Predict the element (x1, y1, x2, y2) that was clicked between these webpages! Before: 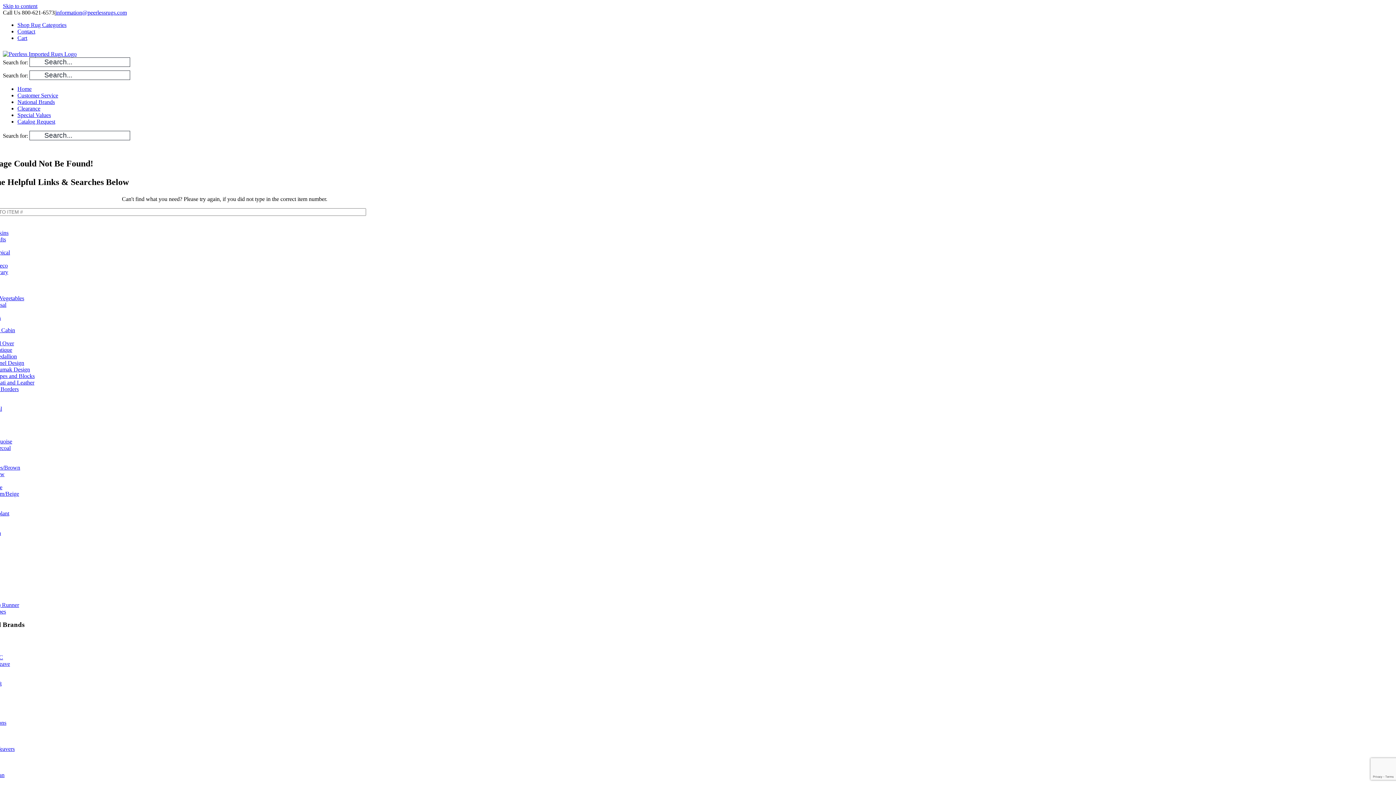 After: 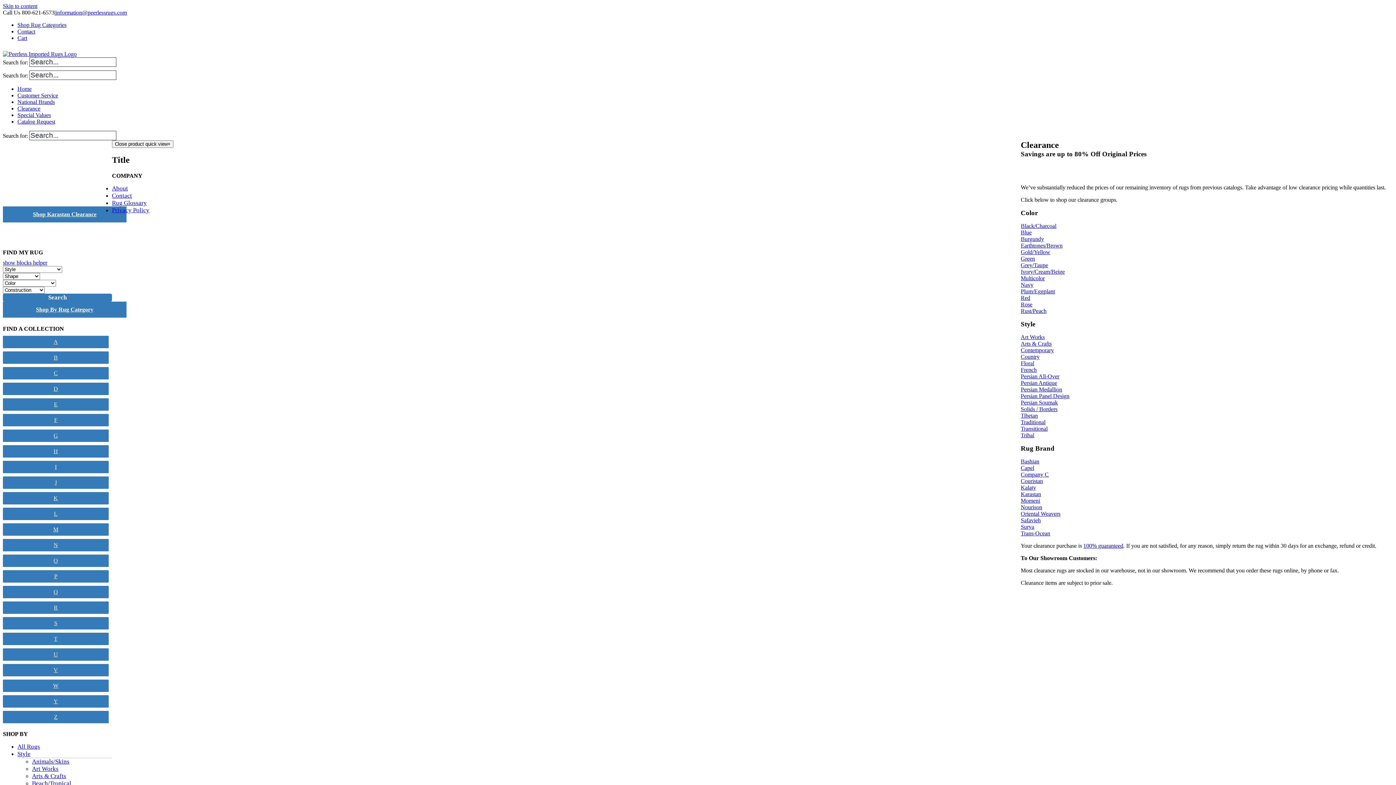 Action: label: Clearance bbox: (17, 105, 40, 111)